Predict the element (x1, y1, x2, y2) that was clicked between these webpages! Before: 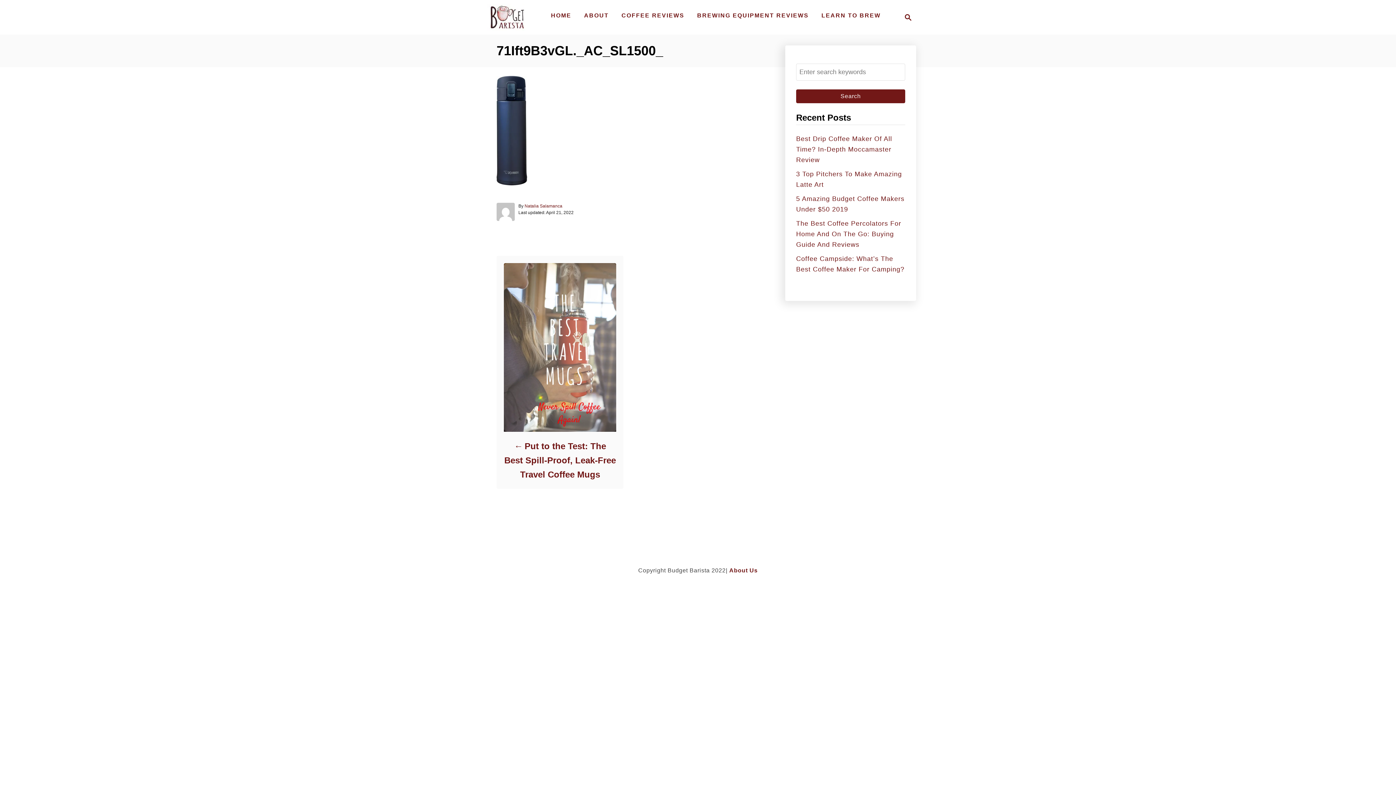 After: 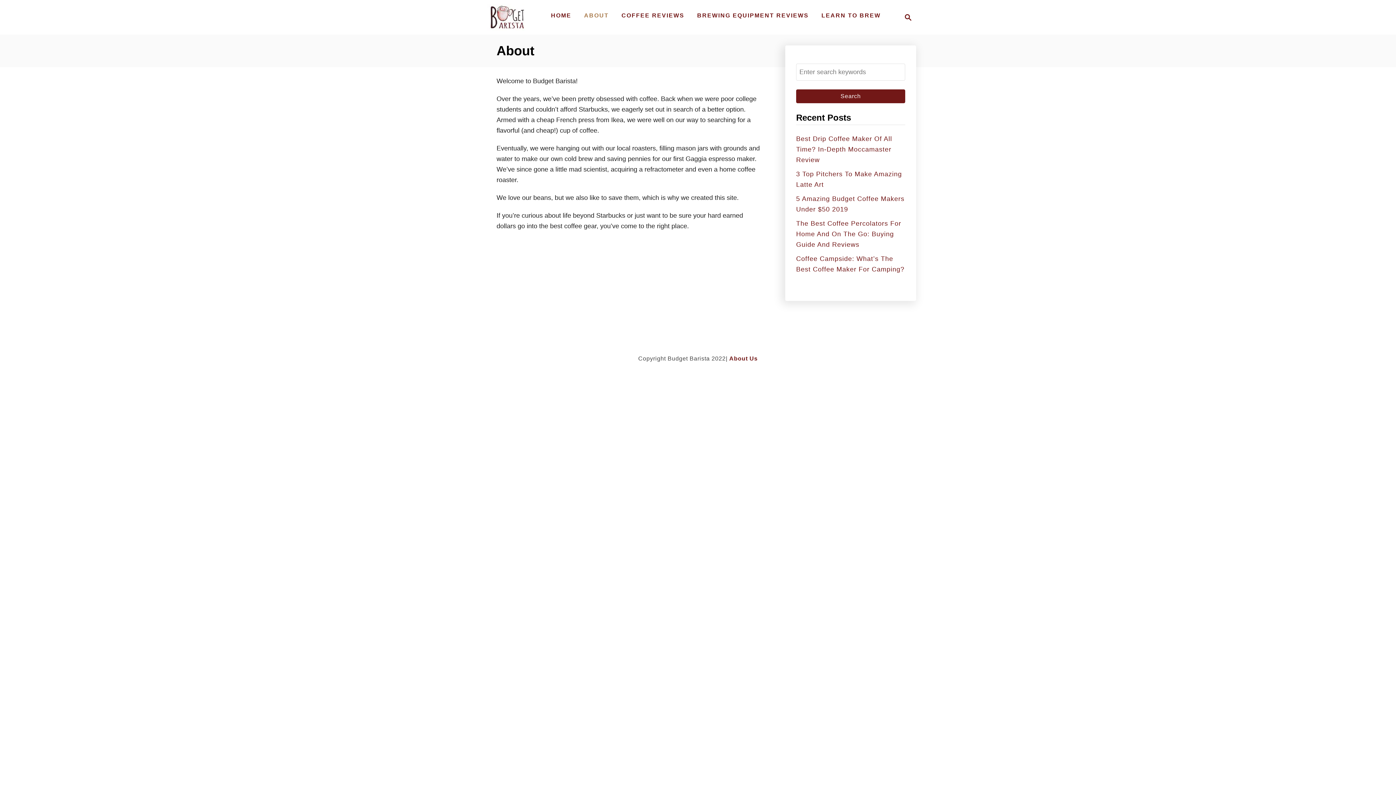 Action: label: About Us bbox: (729, 567, 757, 573)